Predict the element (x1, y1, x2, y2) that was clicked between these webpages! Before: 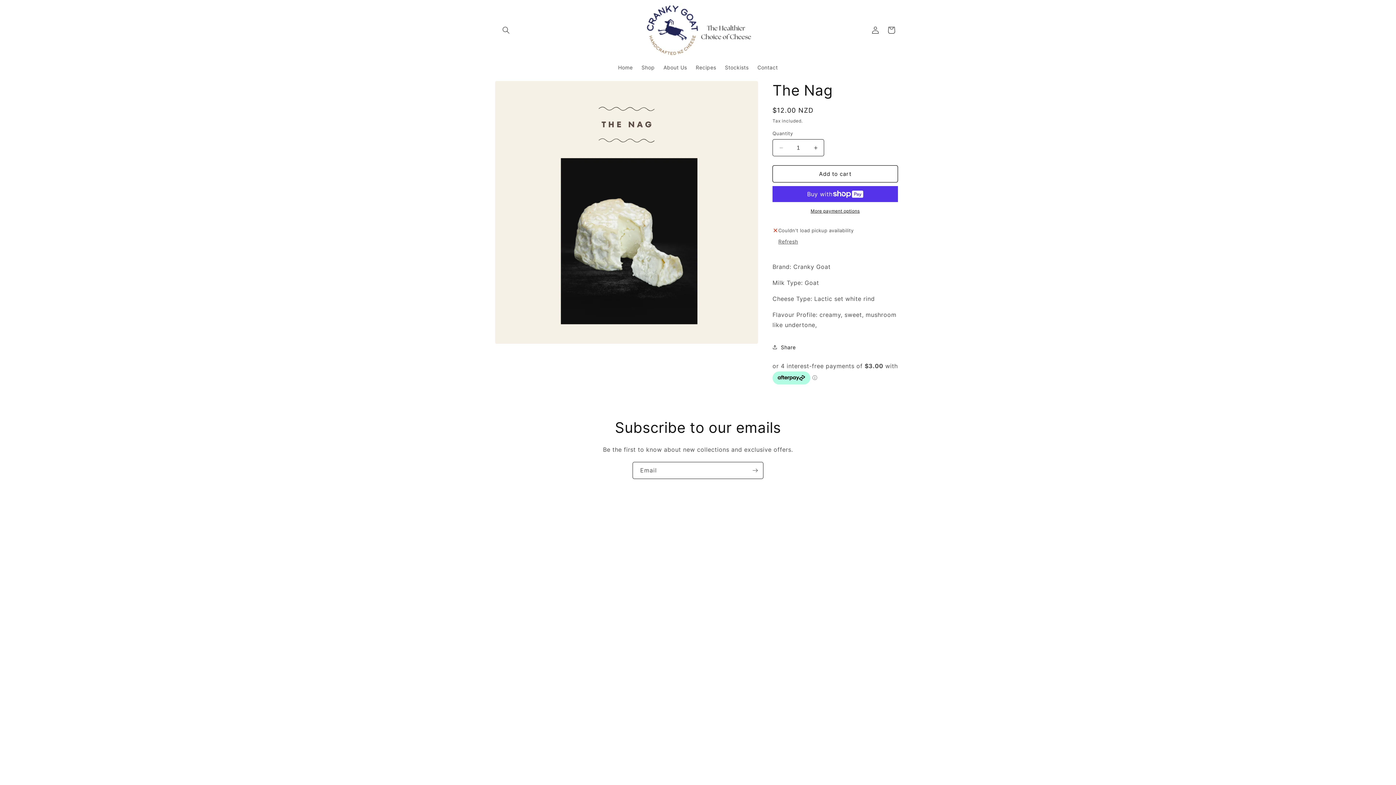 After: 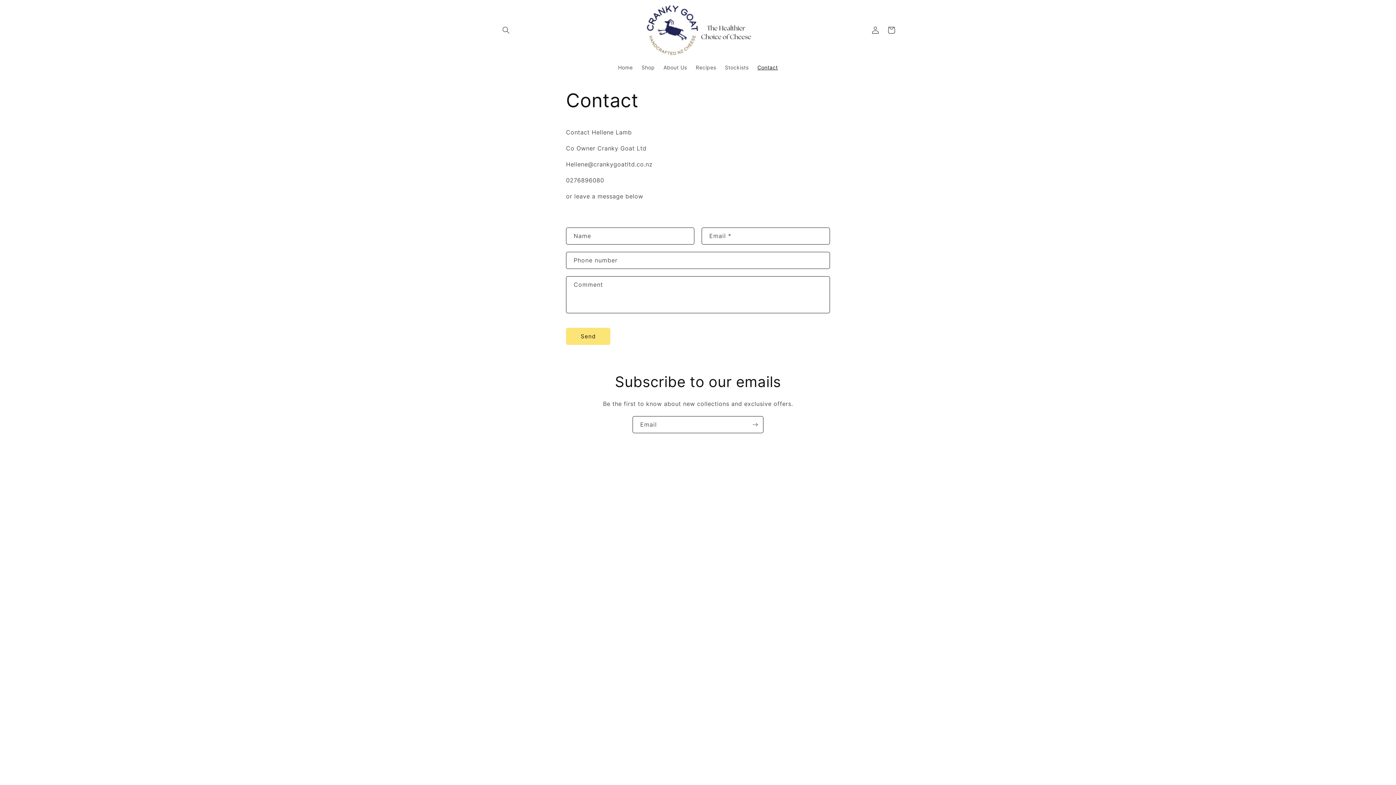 Action: bbox: (753, 60, 782, 75) label: Contact